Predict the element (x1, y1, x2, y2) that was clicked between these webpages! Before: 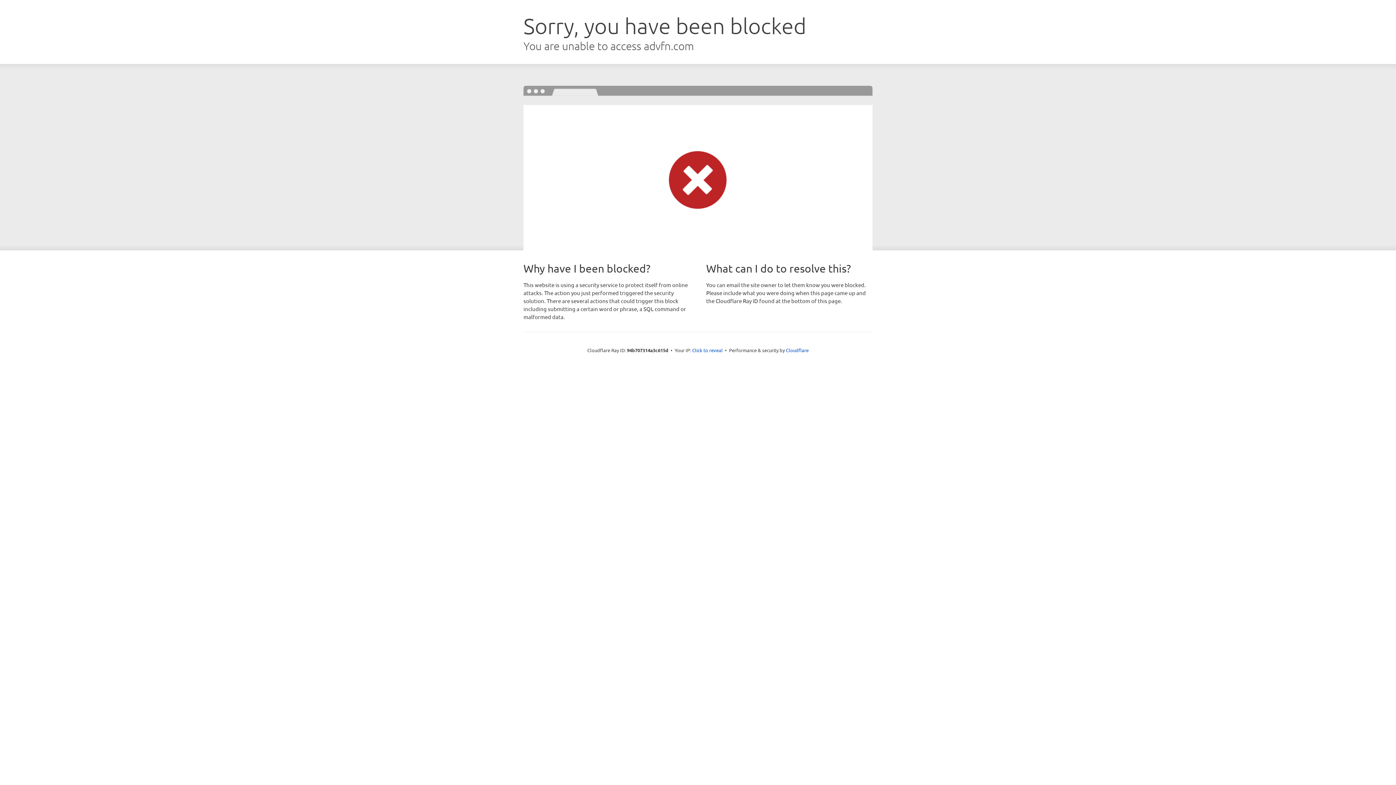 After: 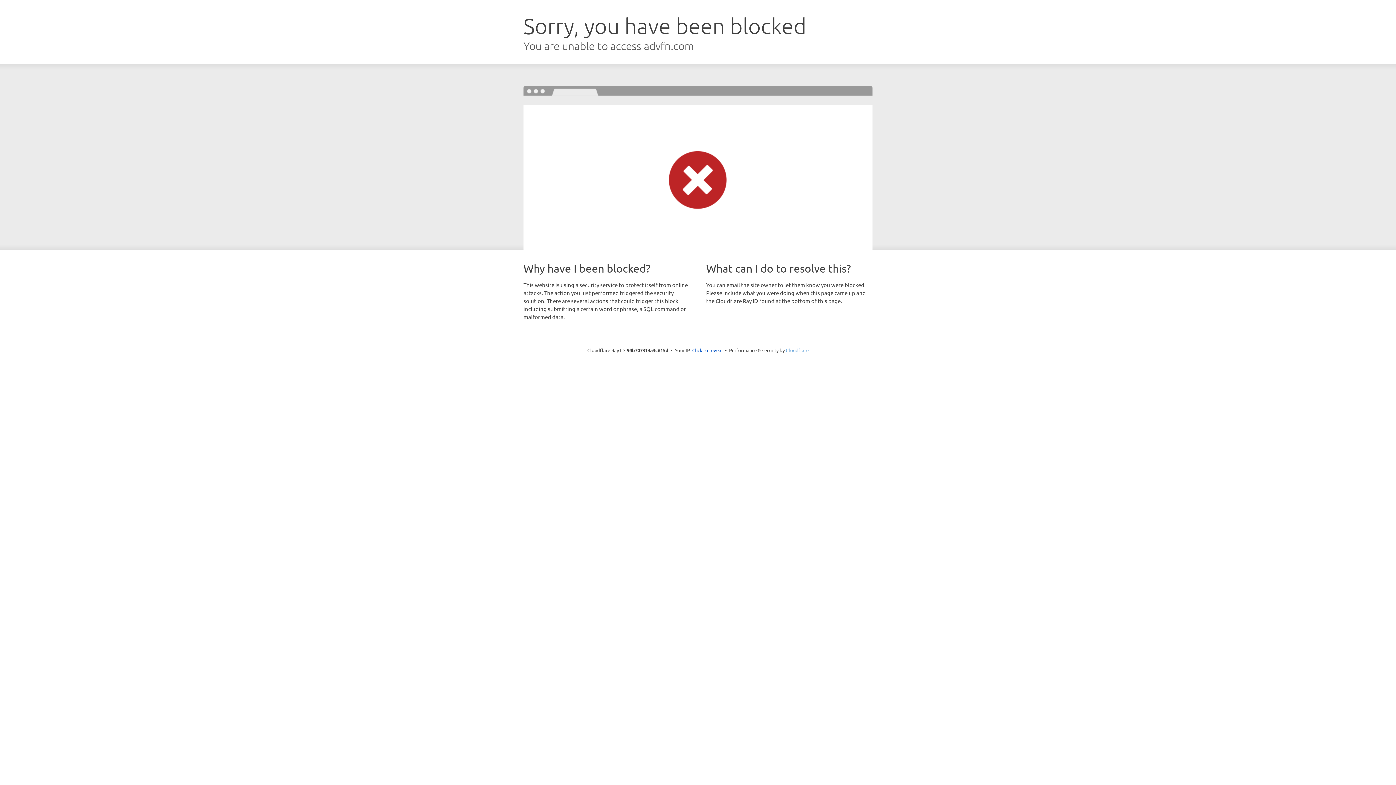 Action: label: Cloudflare bbox: (786, 347, 808, 353)